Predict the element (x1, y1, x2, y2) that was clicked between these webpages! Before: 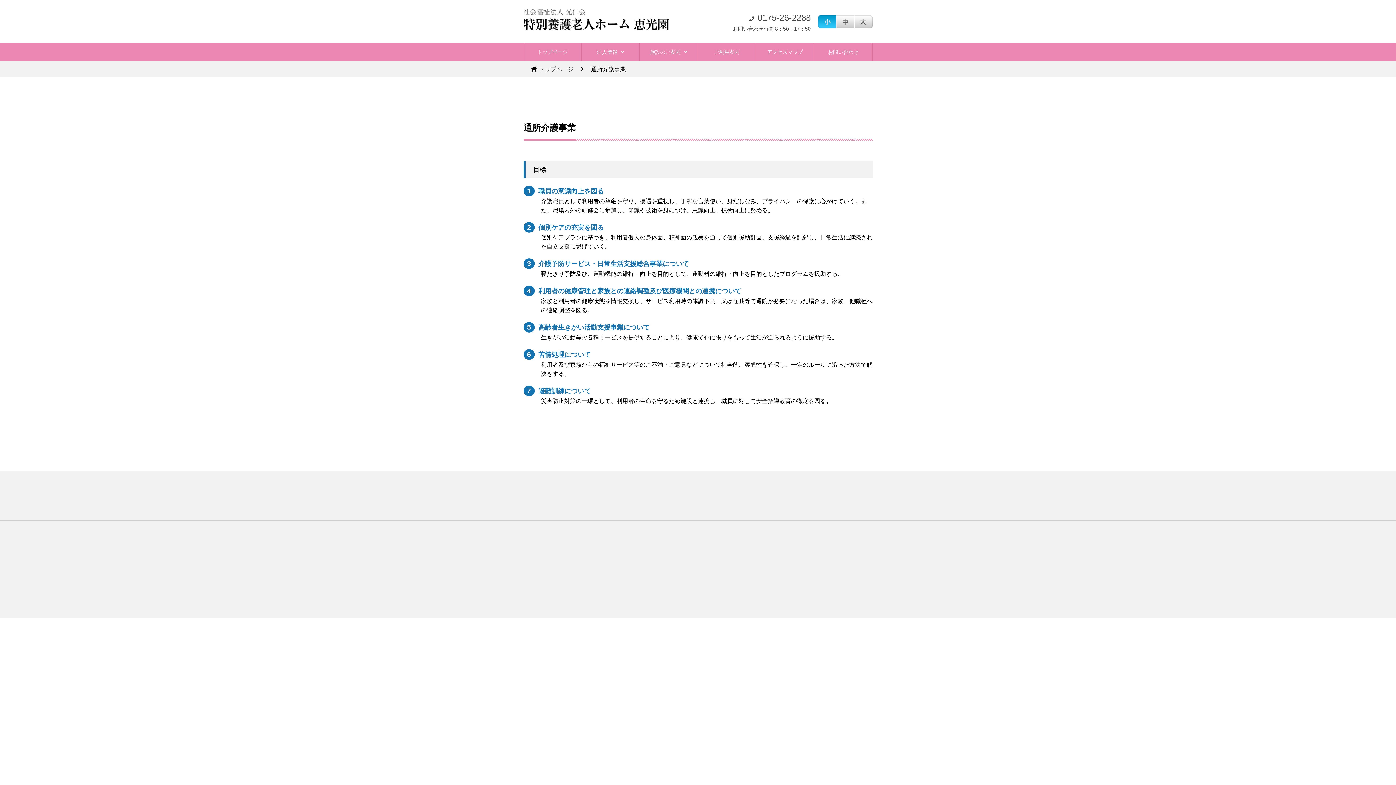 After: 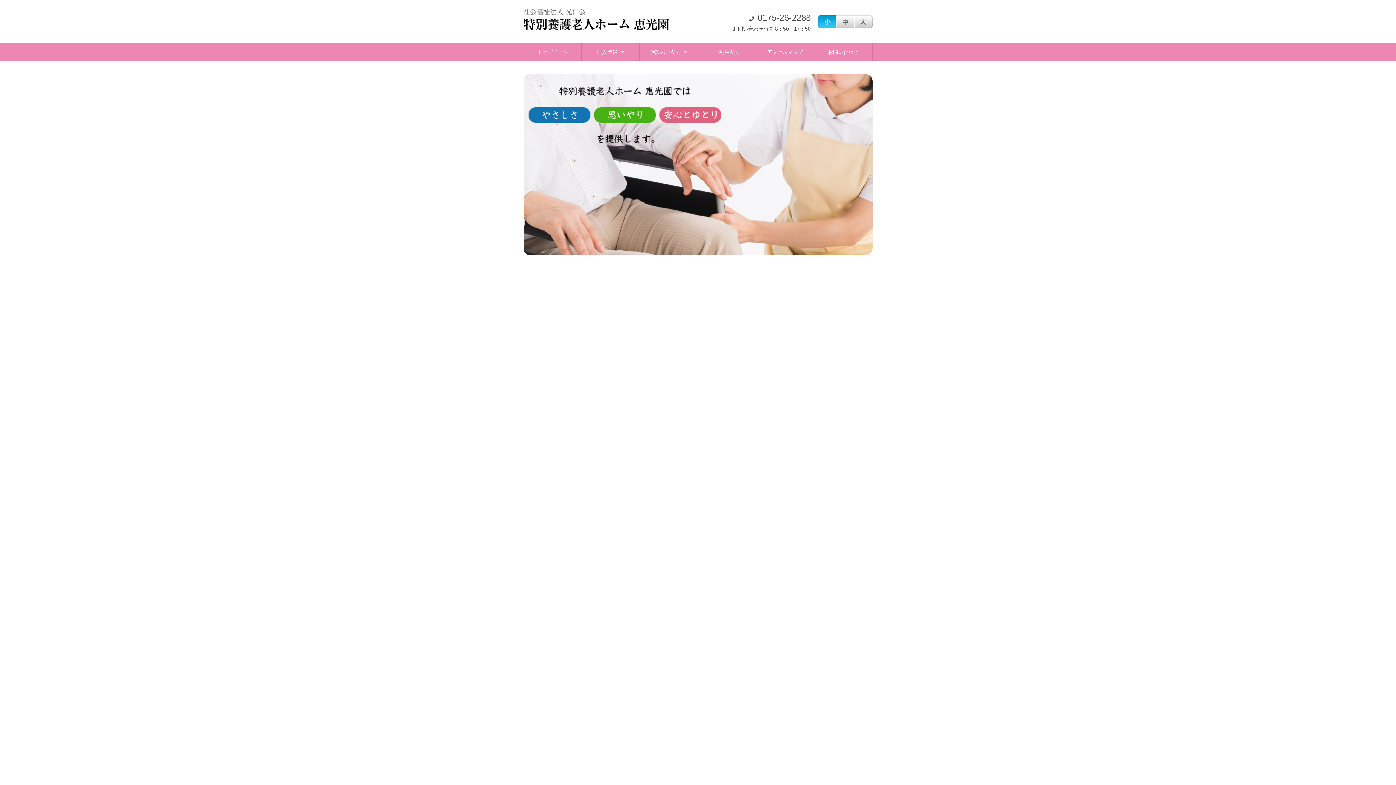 Action: label: トップページ bbox: (538, 66, 573, 72)